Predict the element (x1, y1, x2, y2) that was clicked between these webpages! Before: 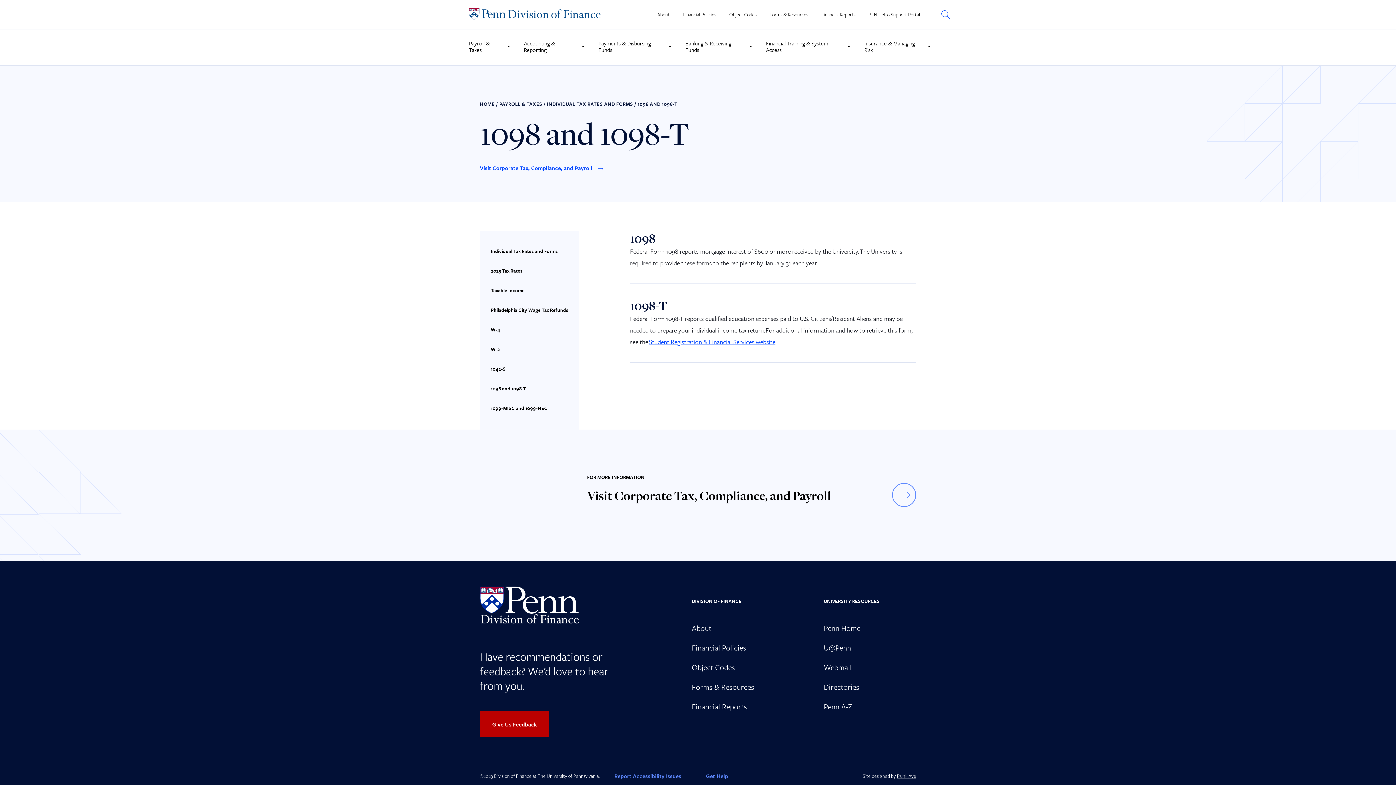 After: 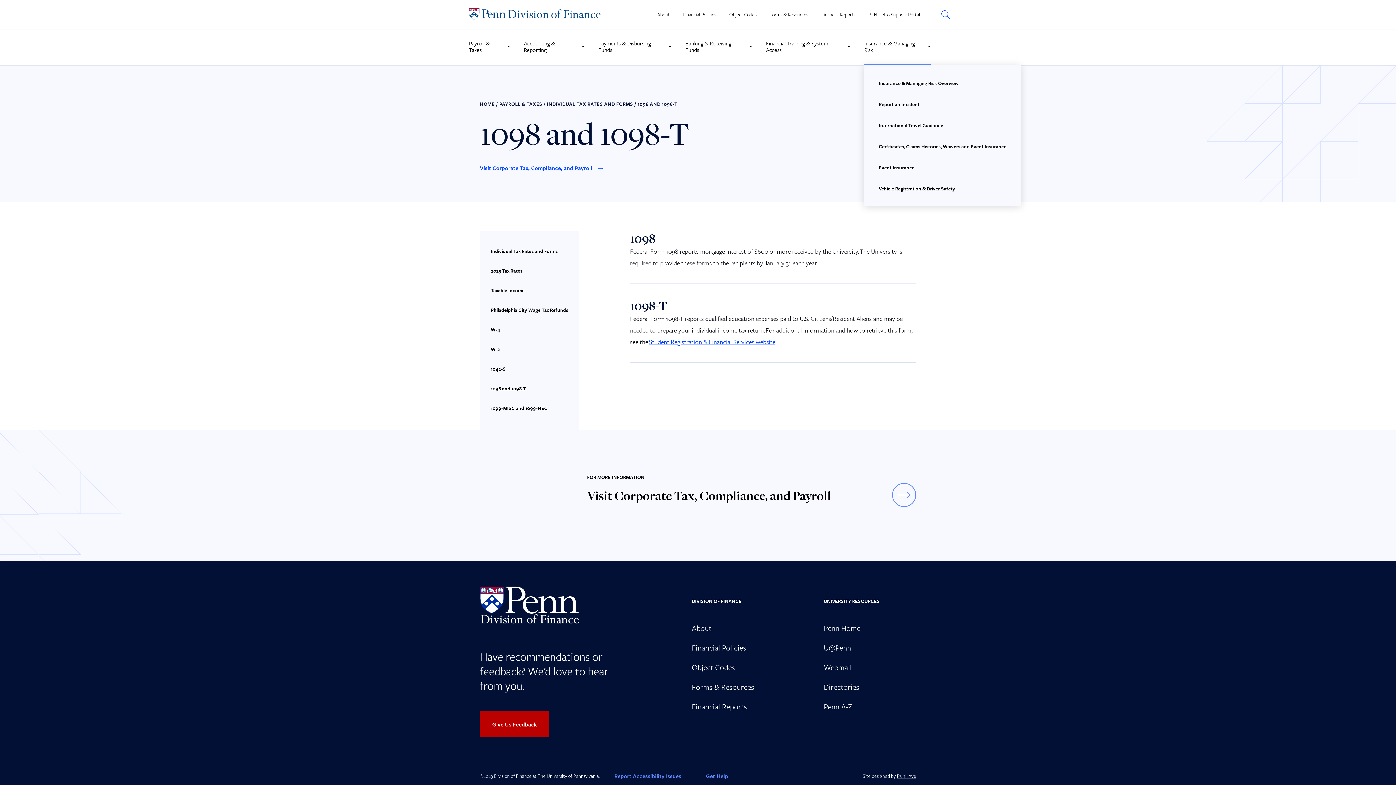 Action: bbox: (864, 29, 930, 65) label: Insurance & Managing Risk